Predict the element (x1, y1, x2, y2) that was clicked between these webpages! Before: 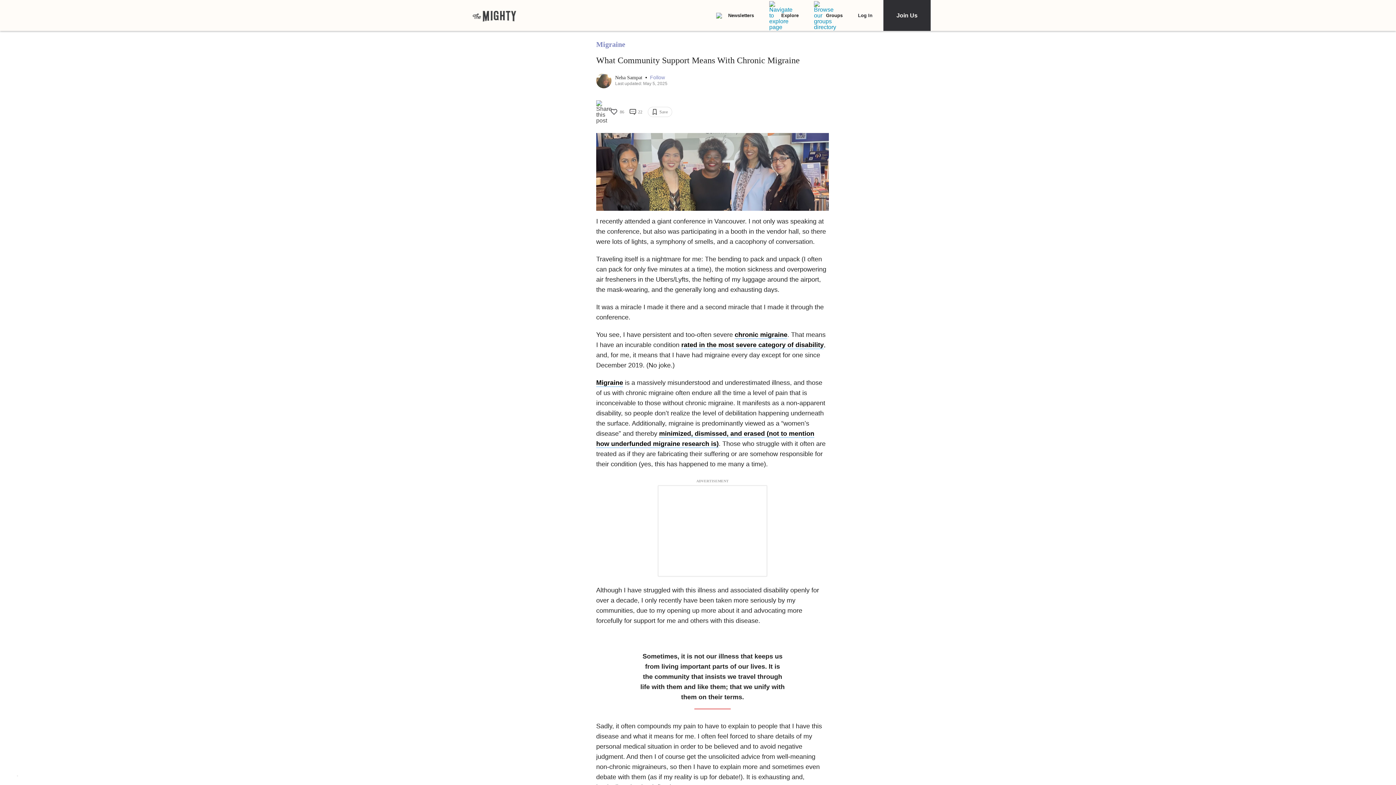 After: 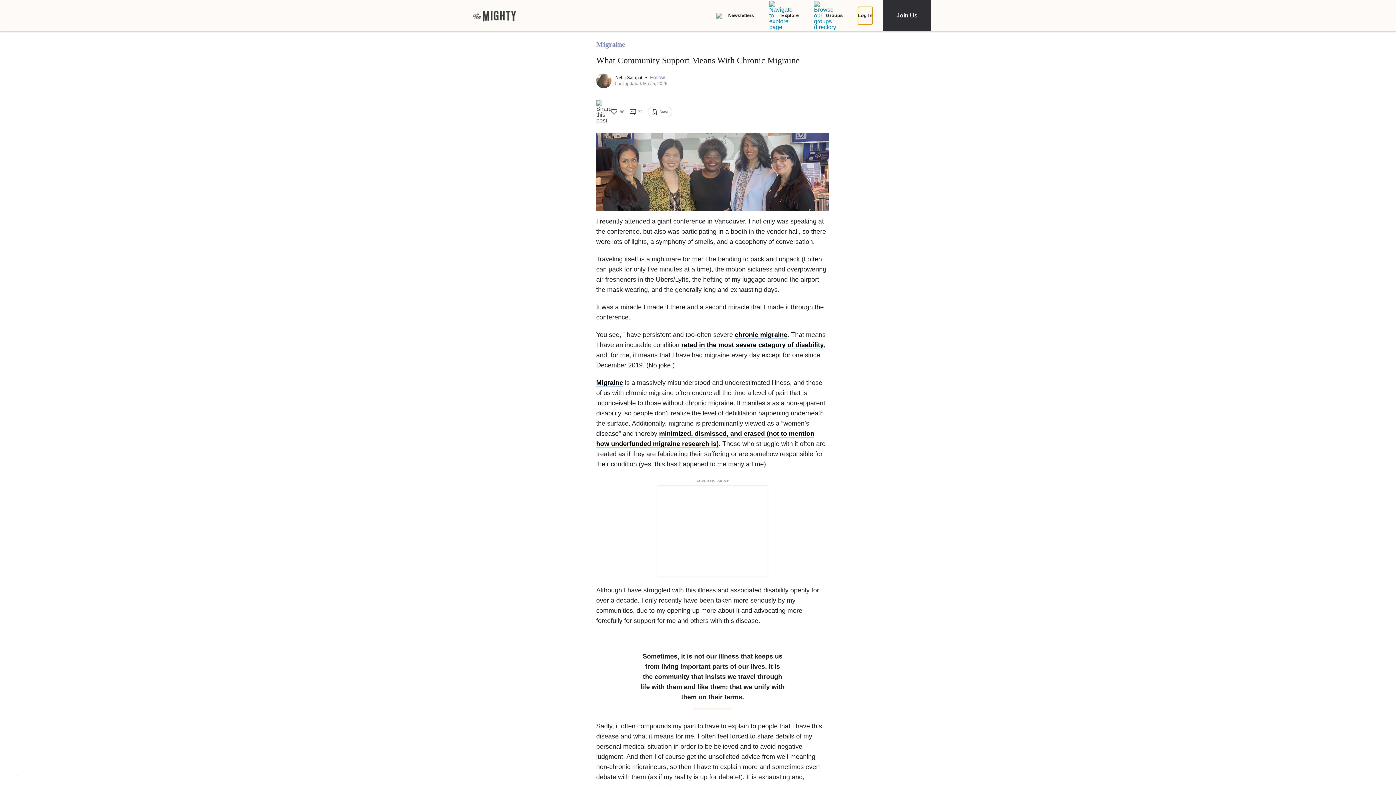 Action: label: Log In bbox: (858, 6, 872, 24)